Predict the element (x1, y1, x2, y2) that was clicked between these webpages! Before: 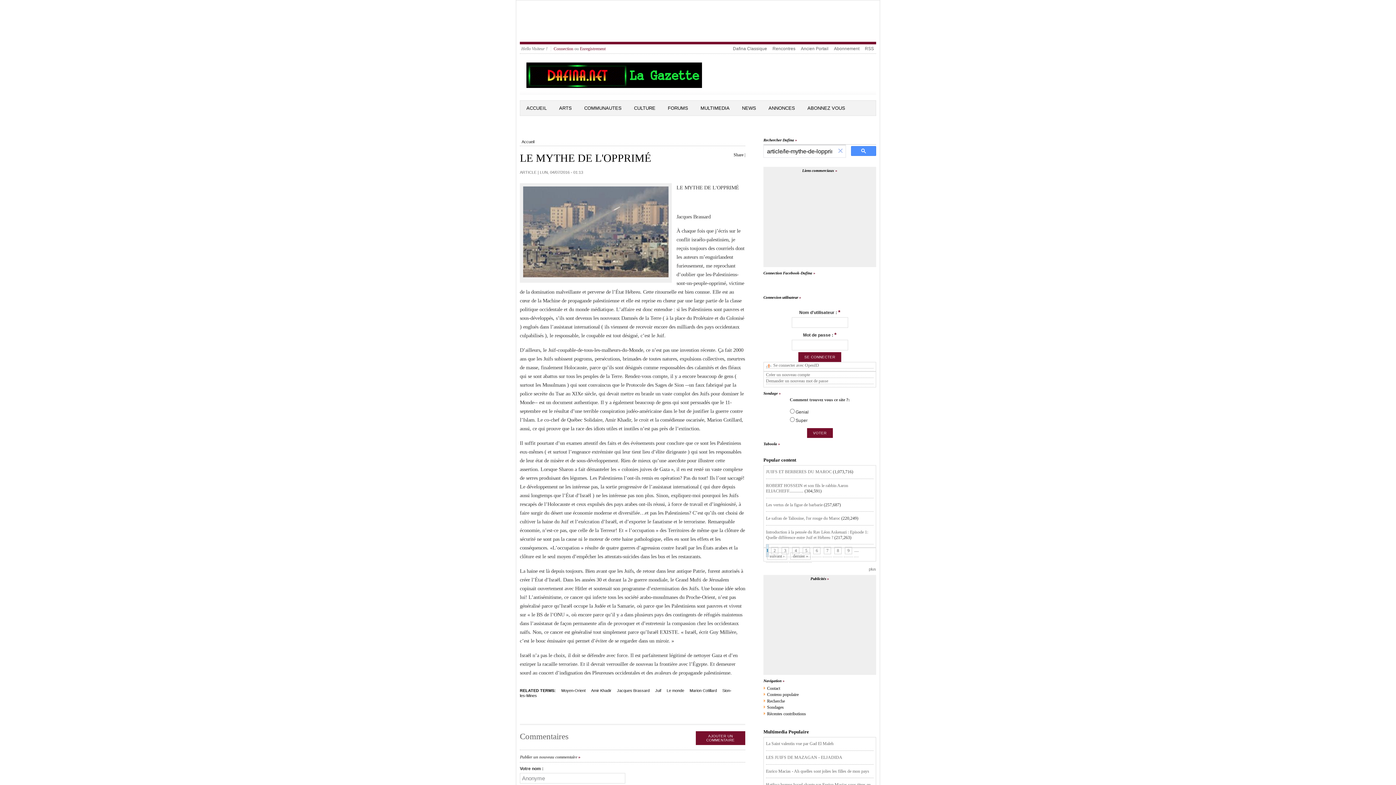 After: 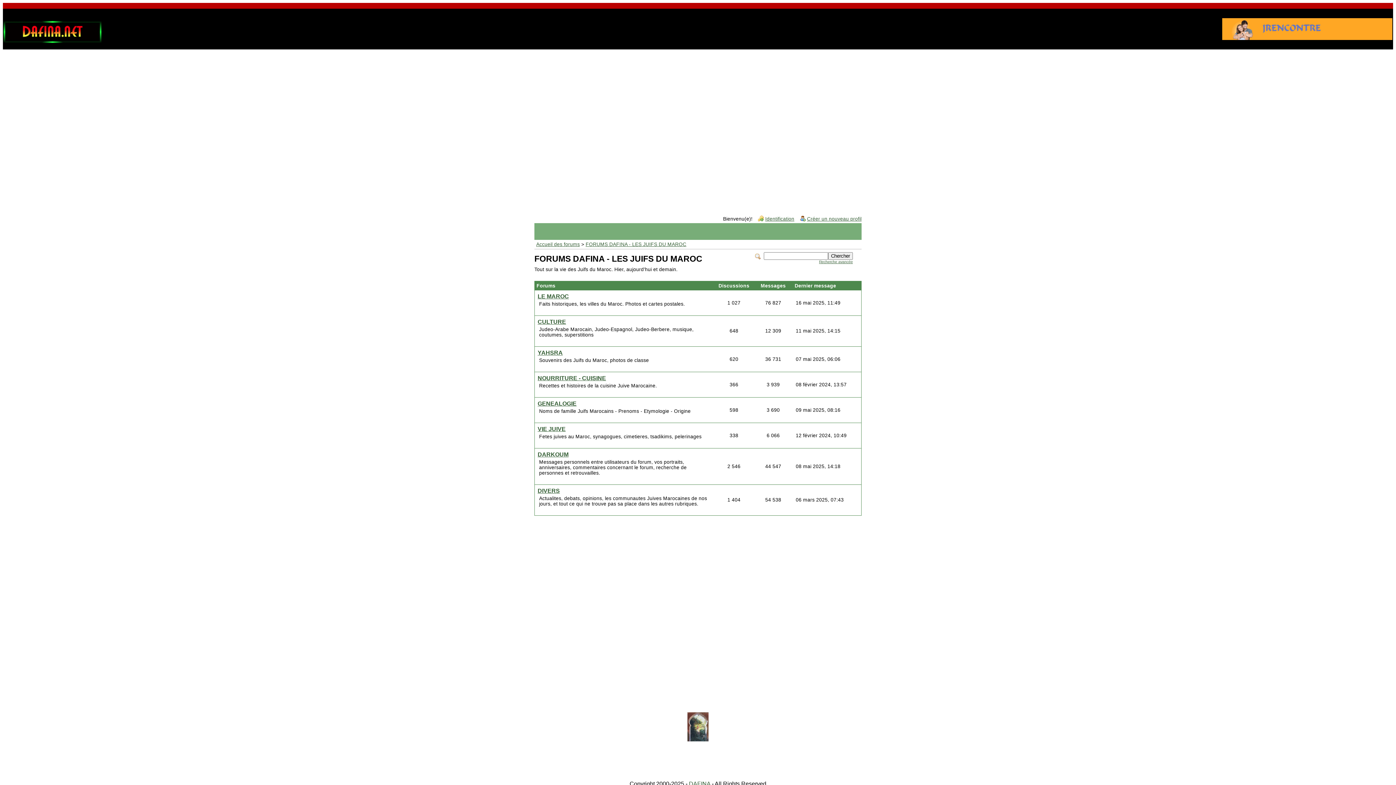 Action: label: FORUMS bbox: (661, 100, 694, 115)